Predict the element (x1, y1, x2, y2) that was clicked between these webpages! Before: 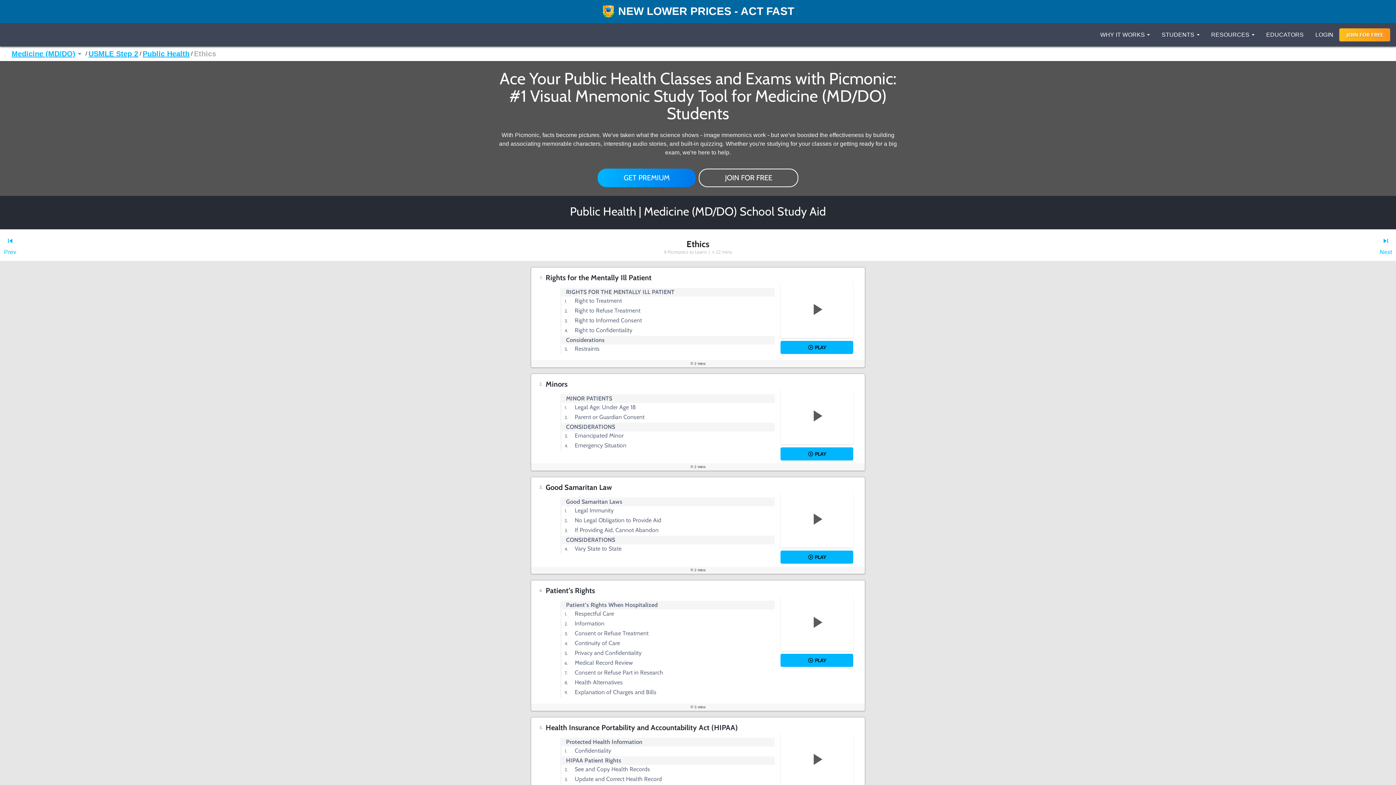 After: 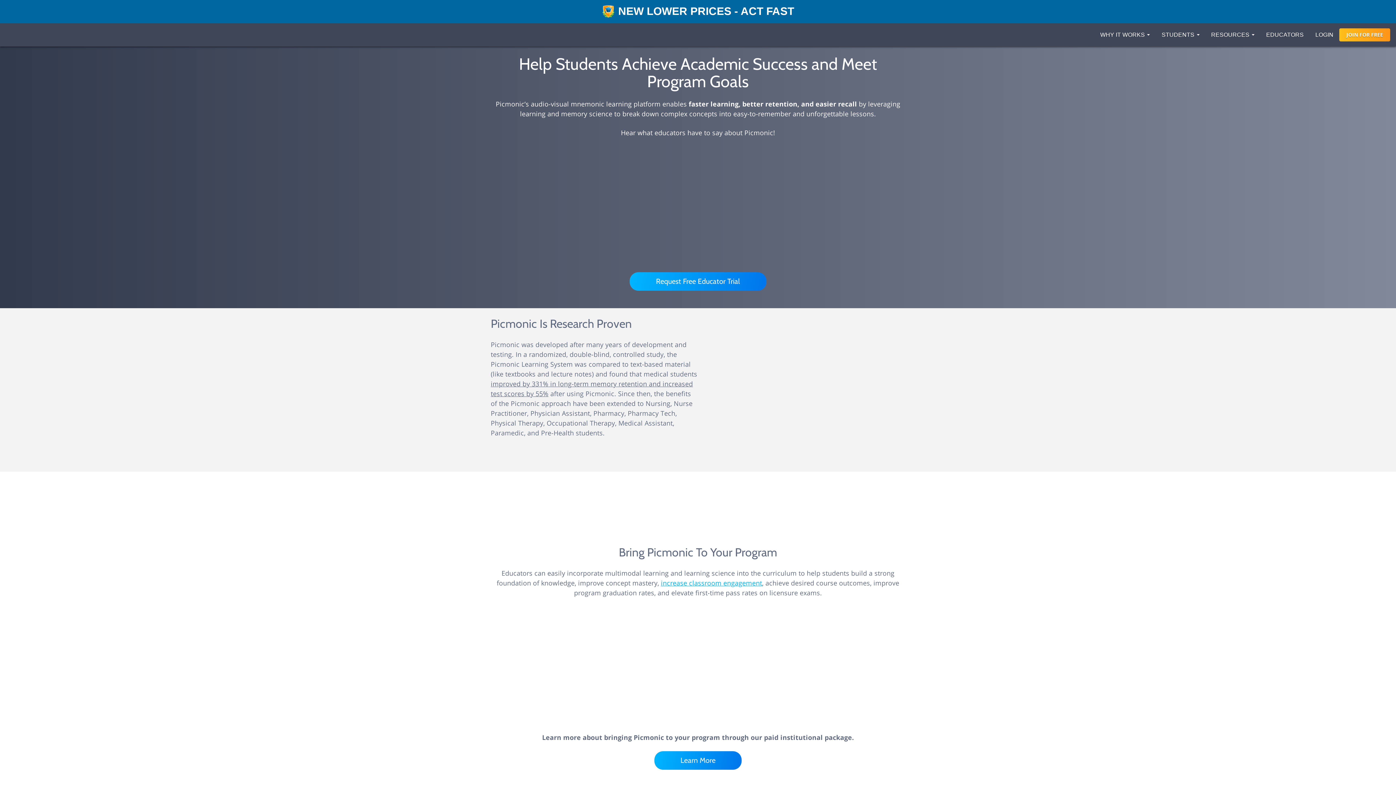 Action: label: EDUCATORS bbox: (1260, 23, 1309, 46)